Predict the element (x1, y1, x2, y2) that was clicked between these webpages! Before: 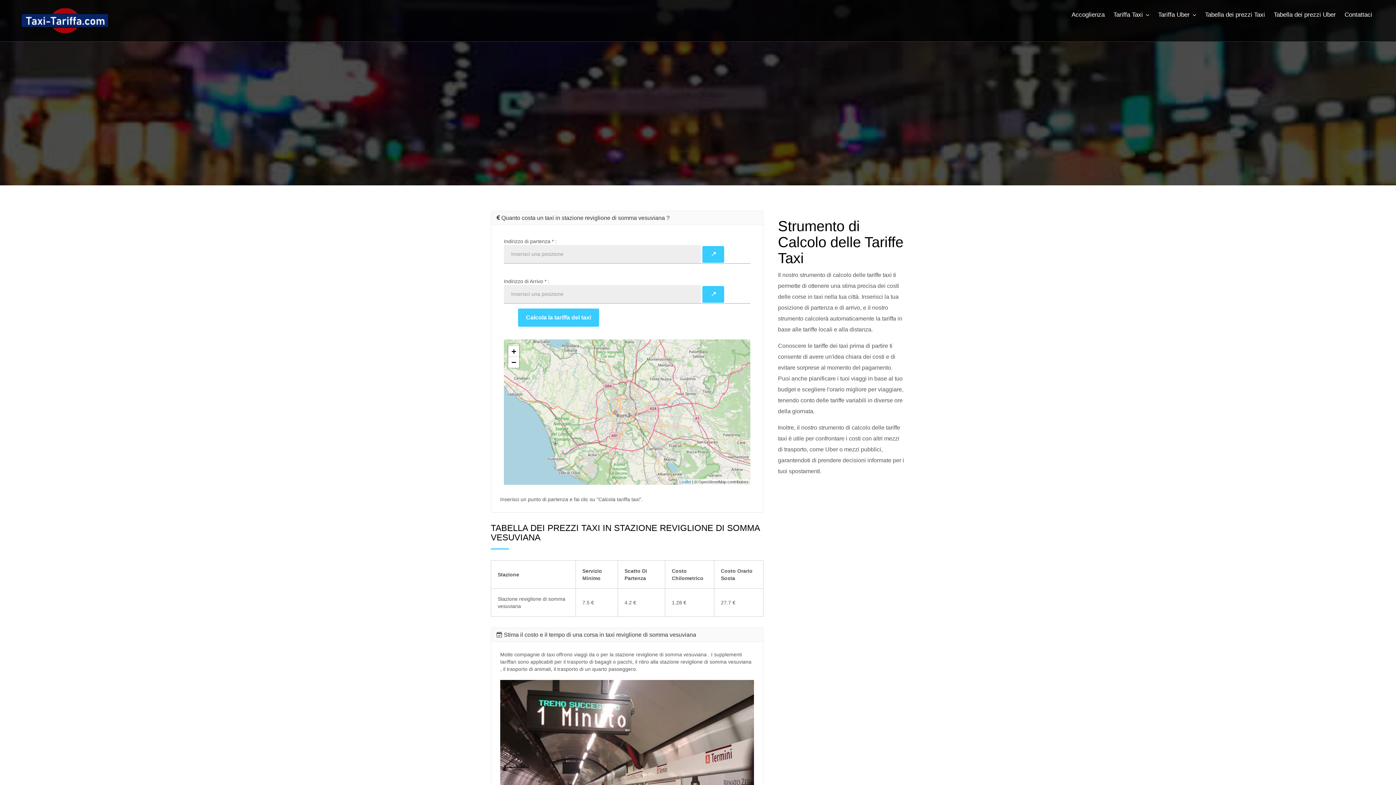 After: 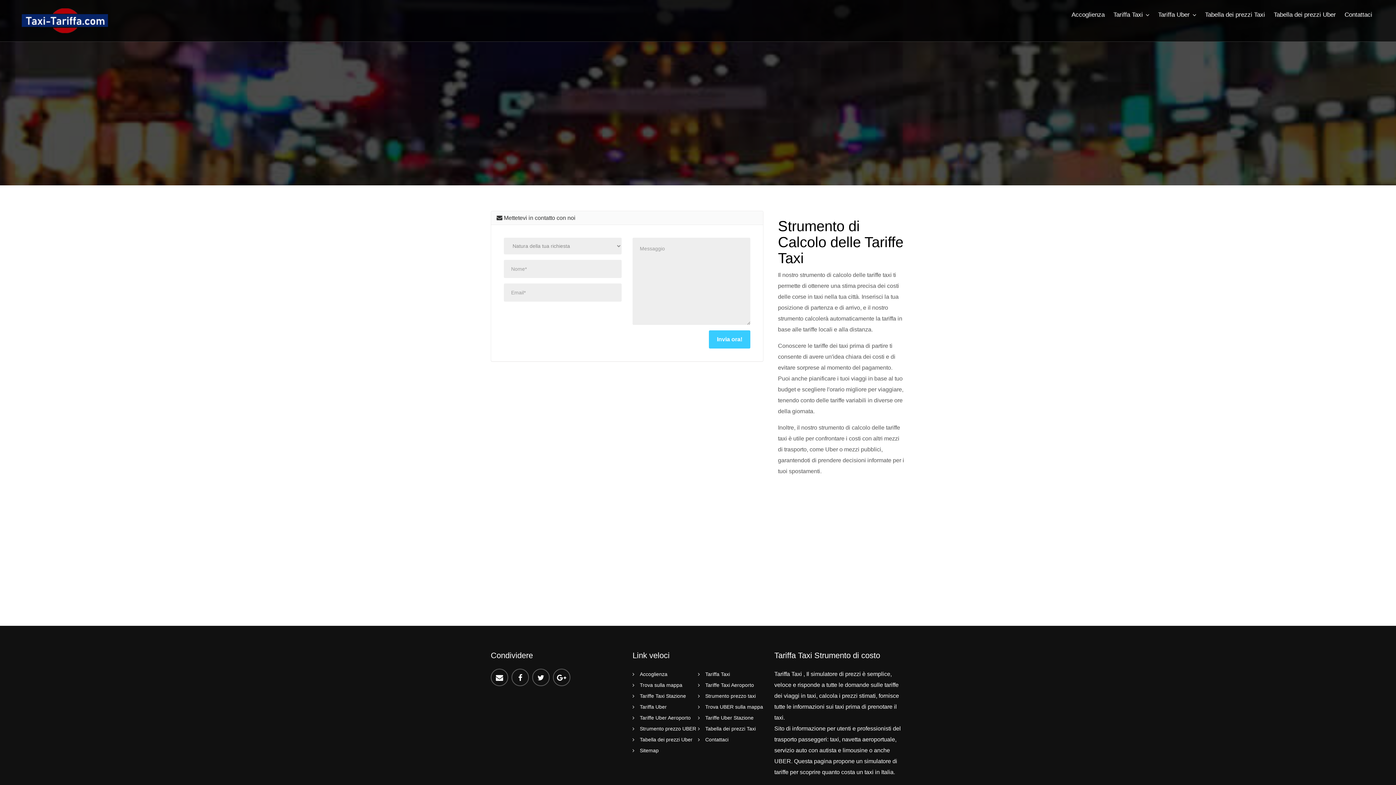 Action: bbox: (1340, 0, 1376, 29) label: Contattaci